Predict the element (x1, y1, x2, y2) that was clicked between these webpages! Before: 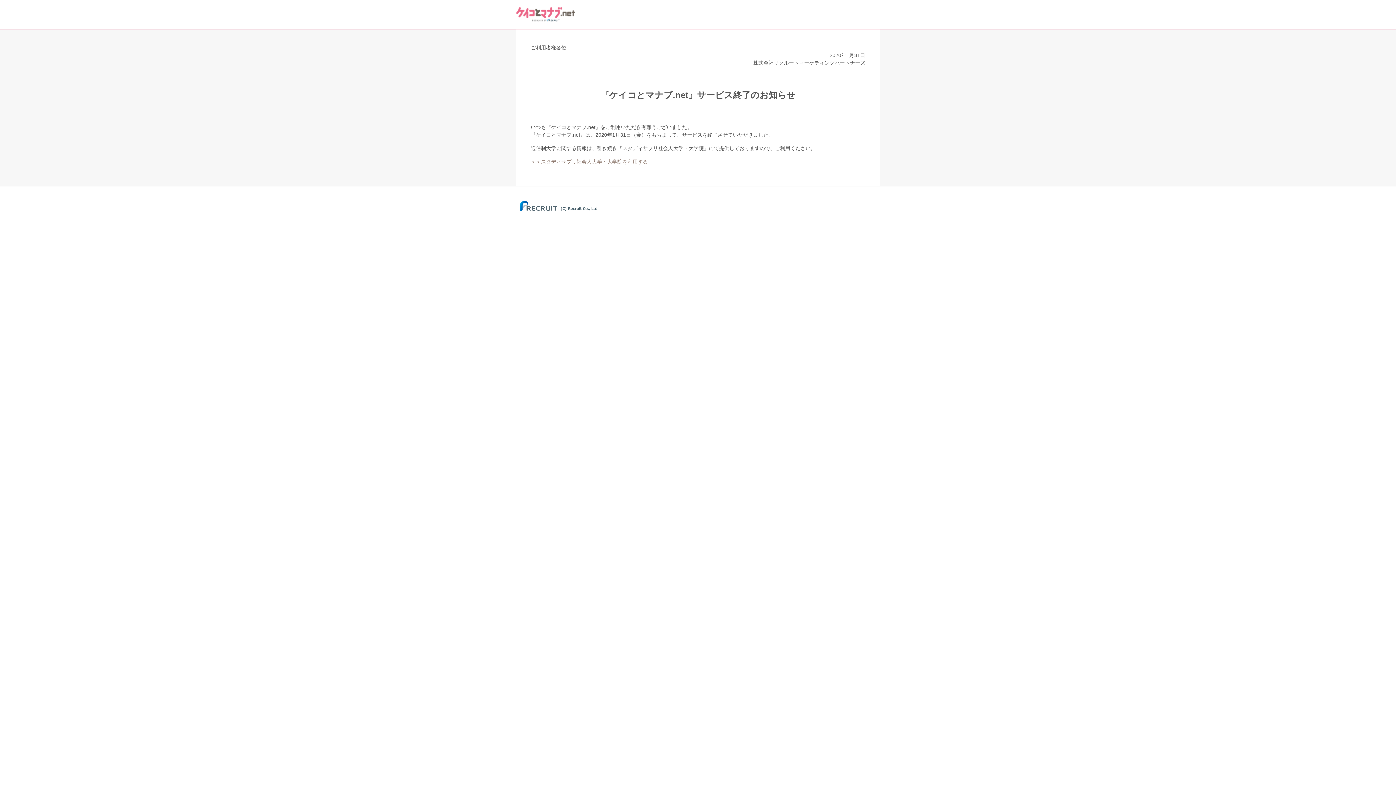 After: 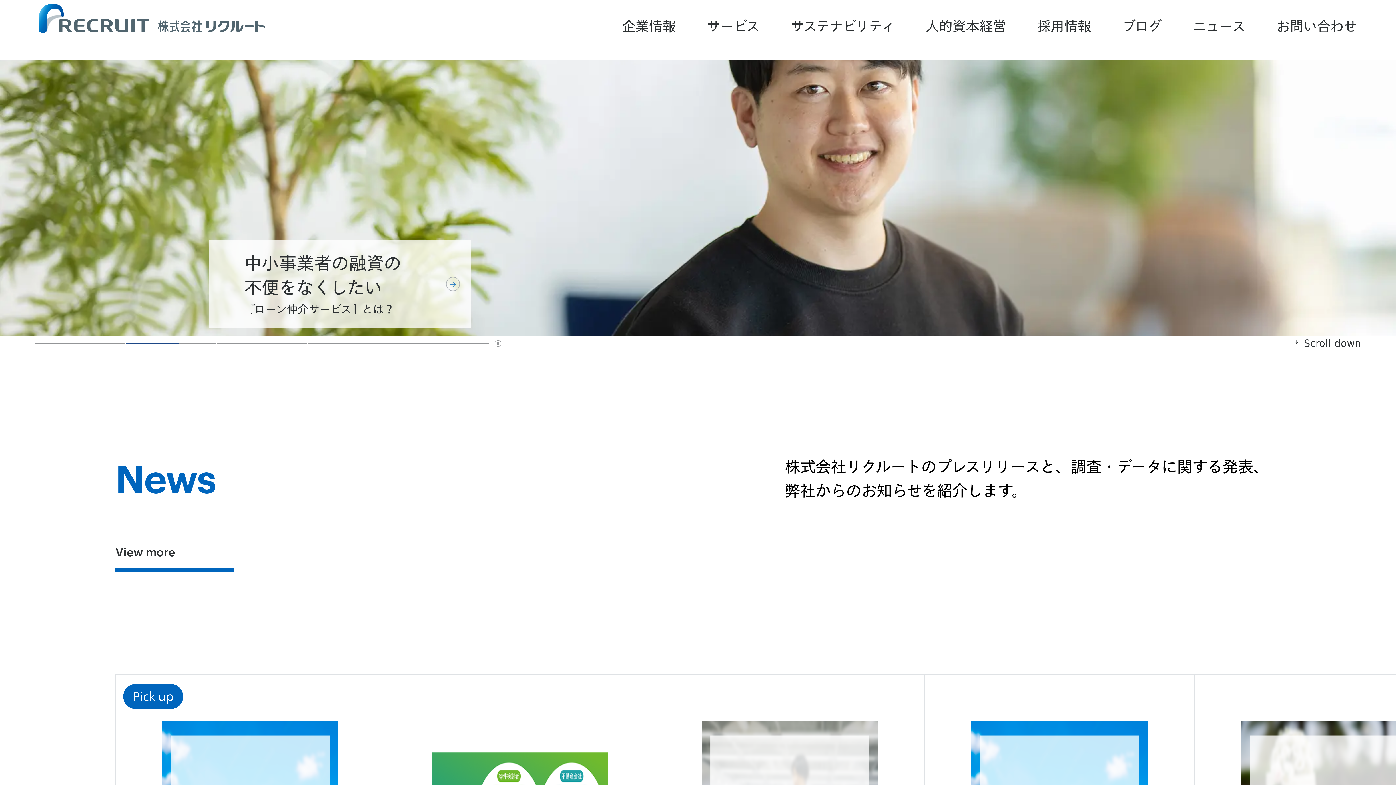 Action: bbox: (516, 209, 602, 213)